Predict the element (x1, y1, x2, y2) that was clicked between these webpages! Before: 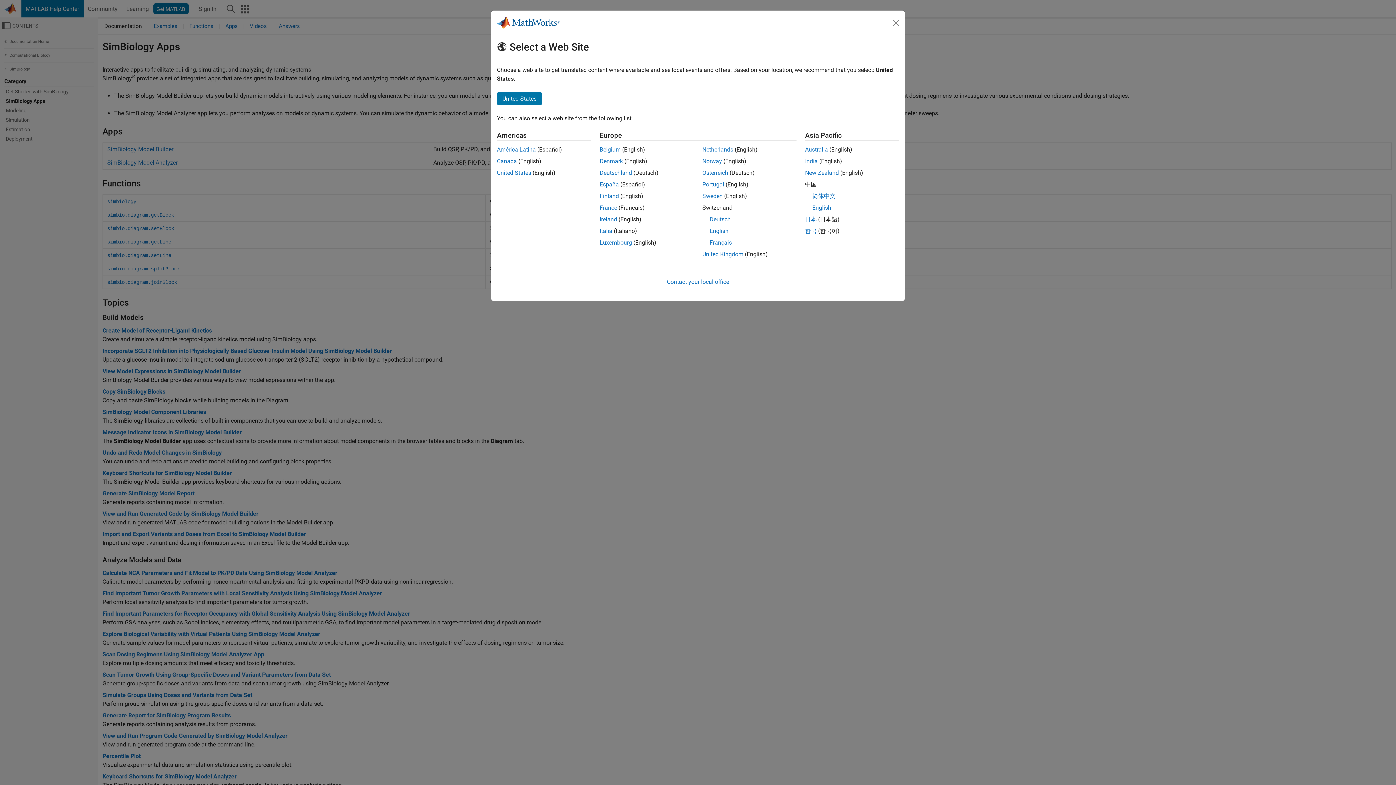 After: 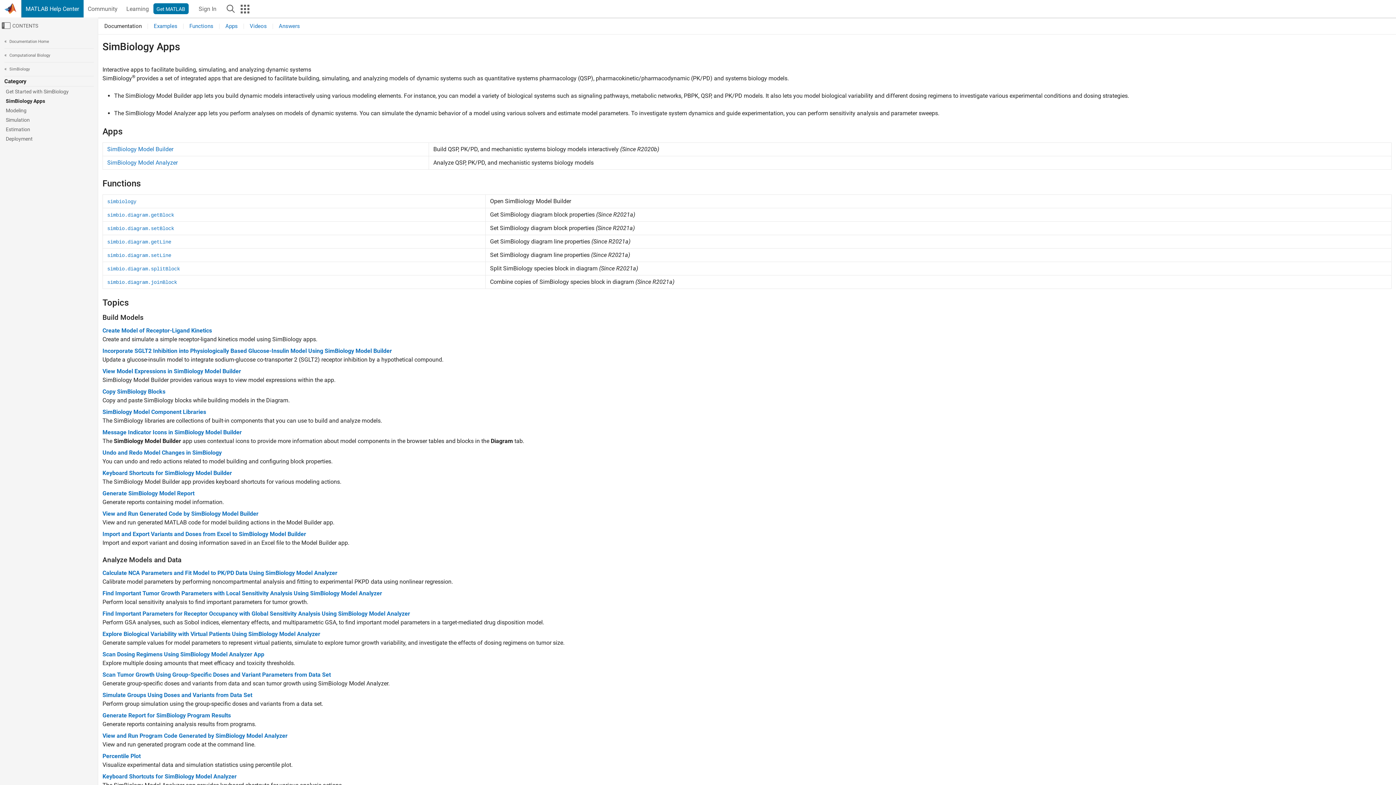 Action: label: Luxembourg bbox: (599, 239, 632, 246)